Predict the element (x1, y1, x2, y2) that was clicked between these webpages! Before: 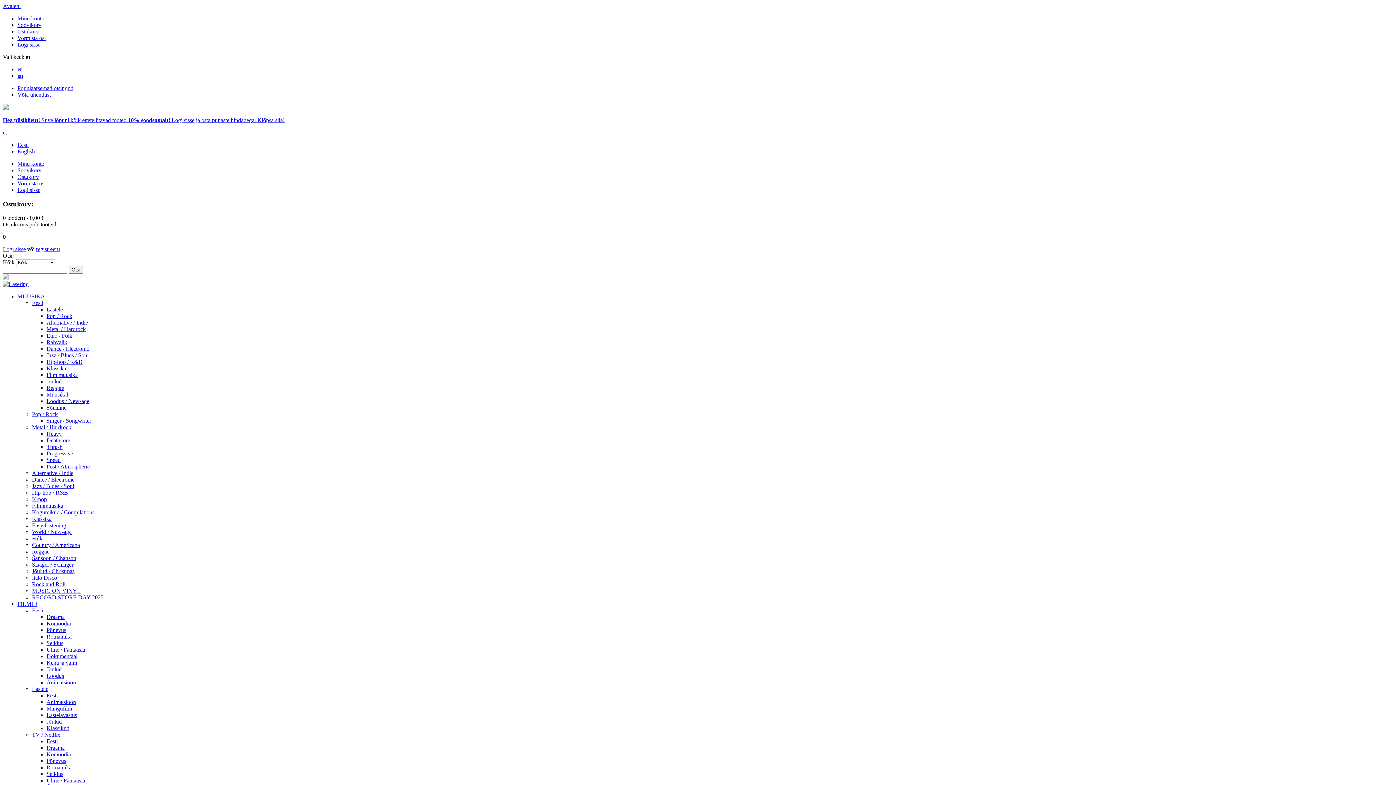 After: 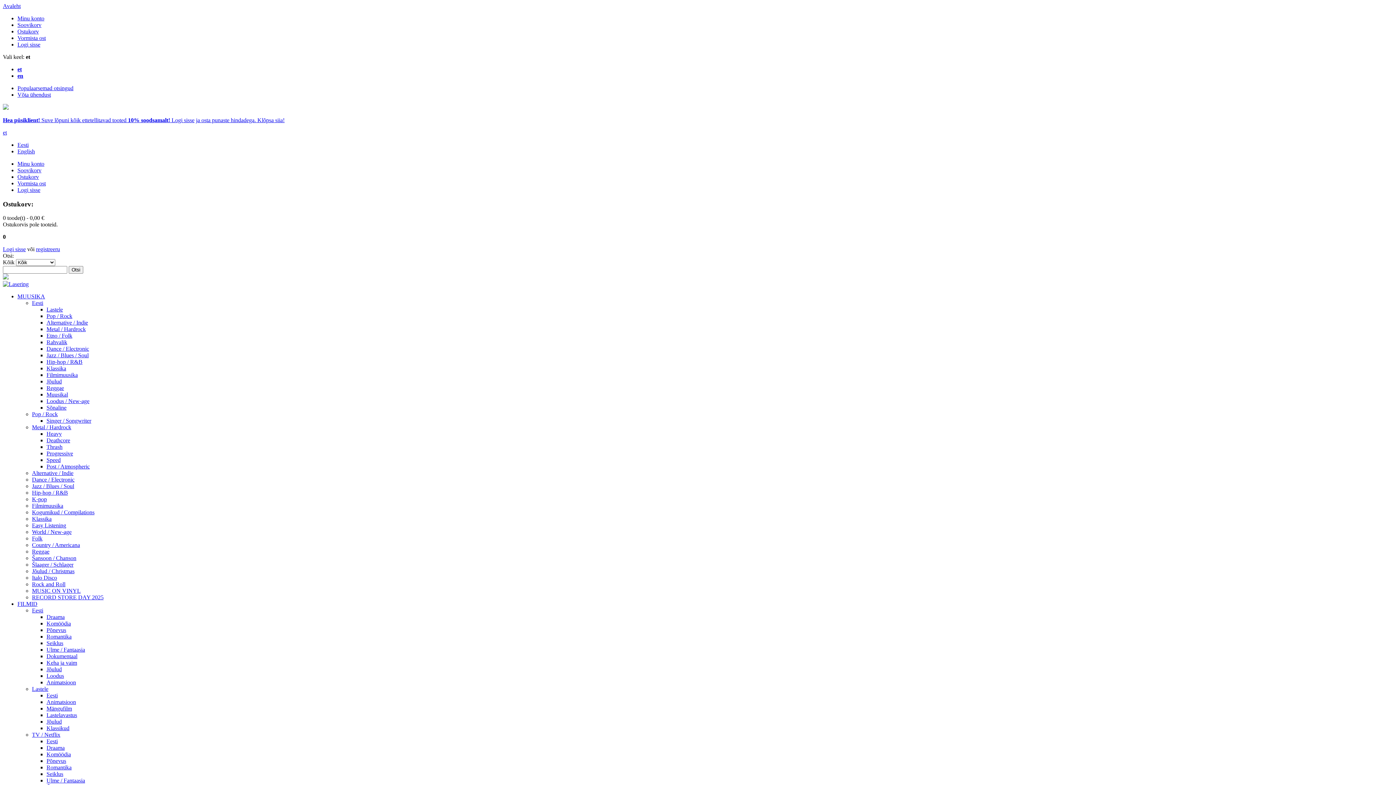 Action: label: K-pop bbox: (32, 496, 46, 502)